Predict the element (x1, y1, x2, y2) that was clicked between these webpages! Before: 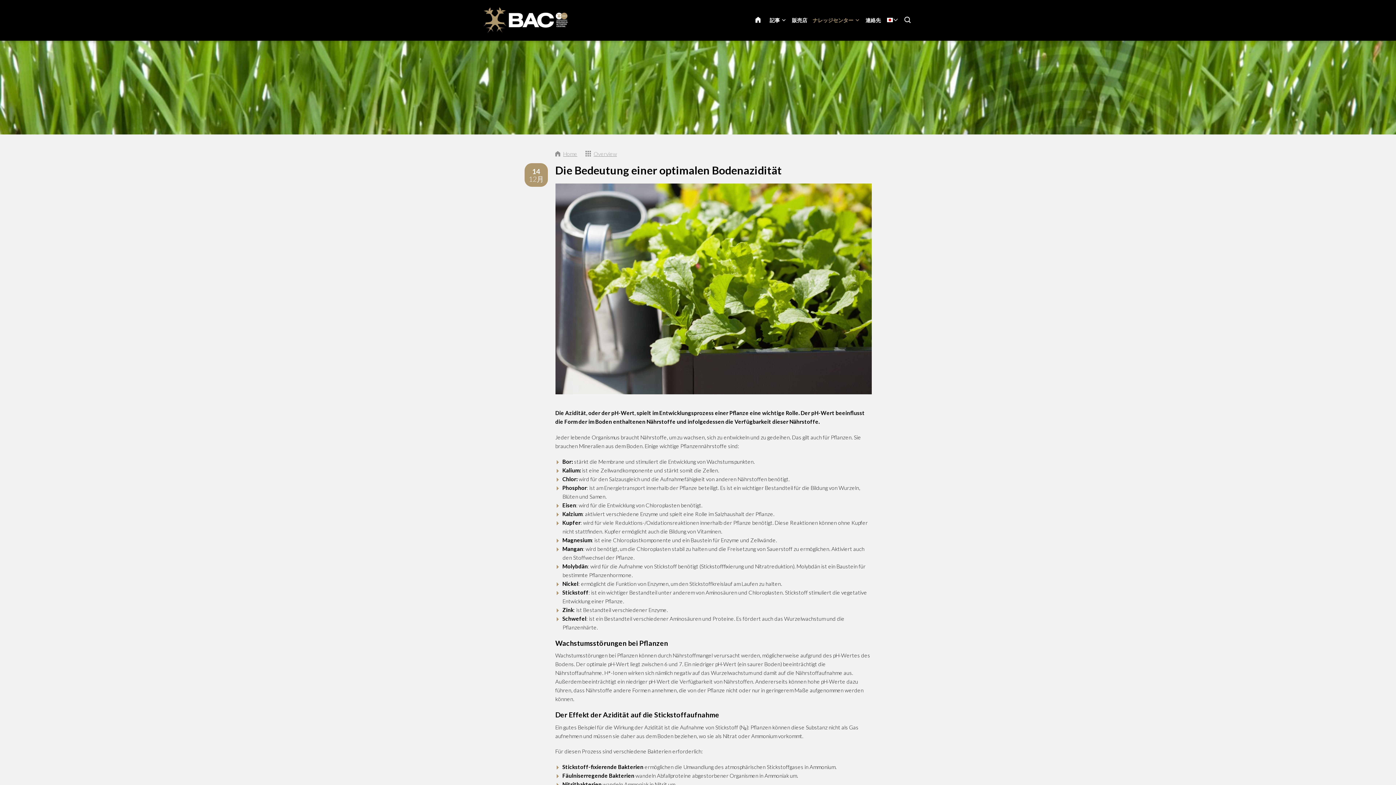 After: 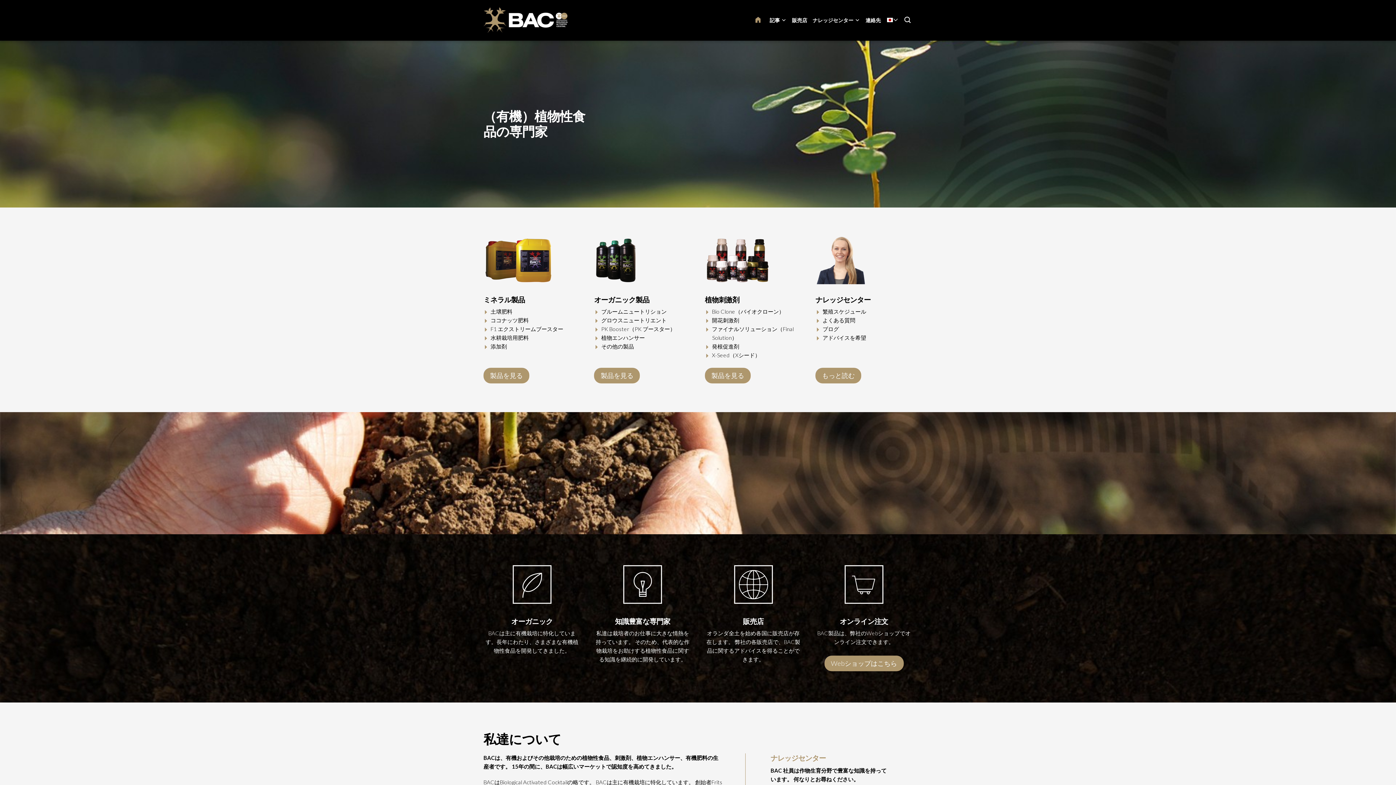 Action: bbox: (483, 7, 568, 32)